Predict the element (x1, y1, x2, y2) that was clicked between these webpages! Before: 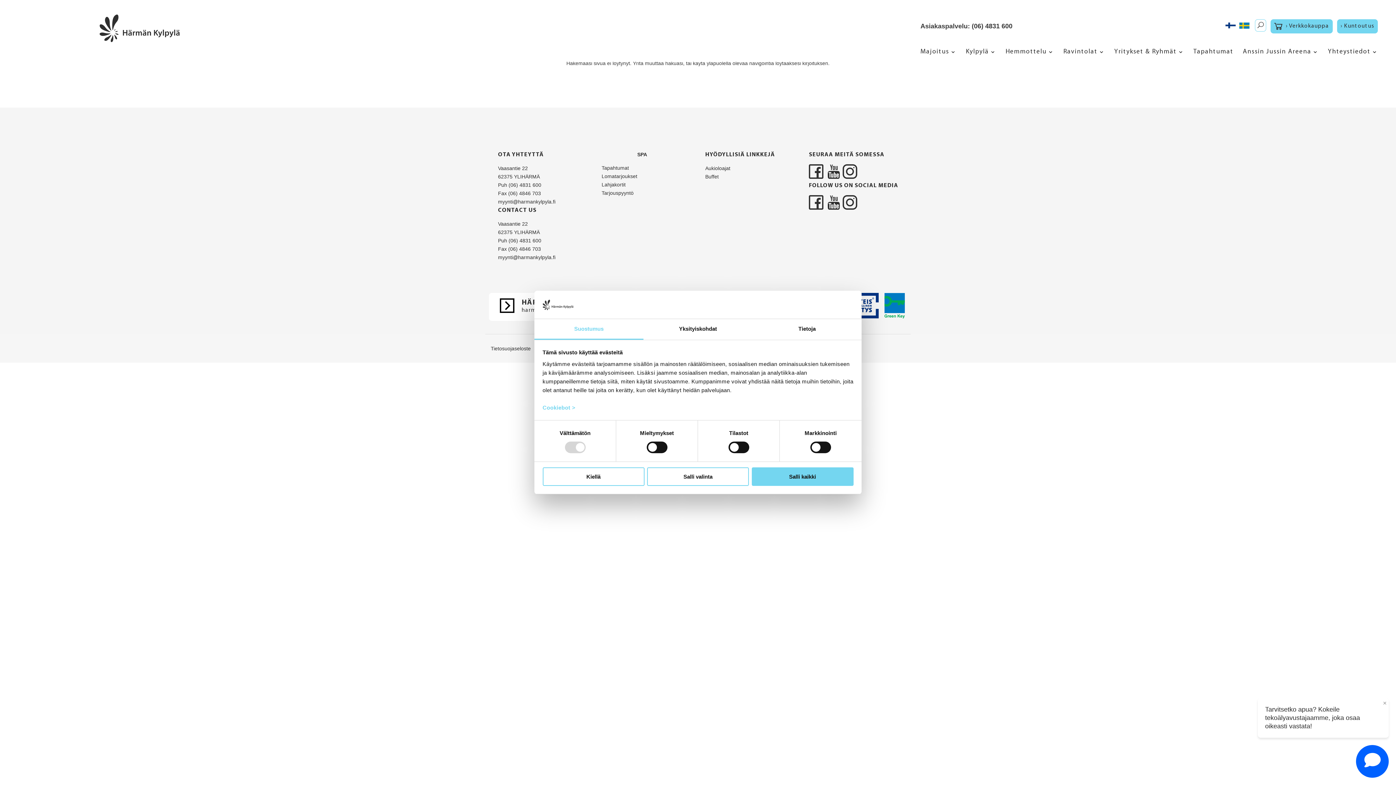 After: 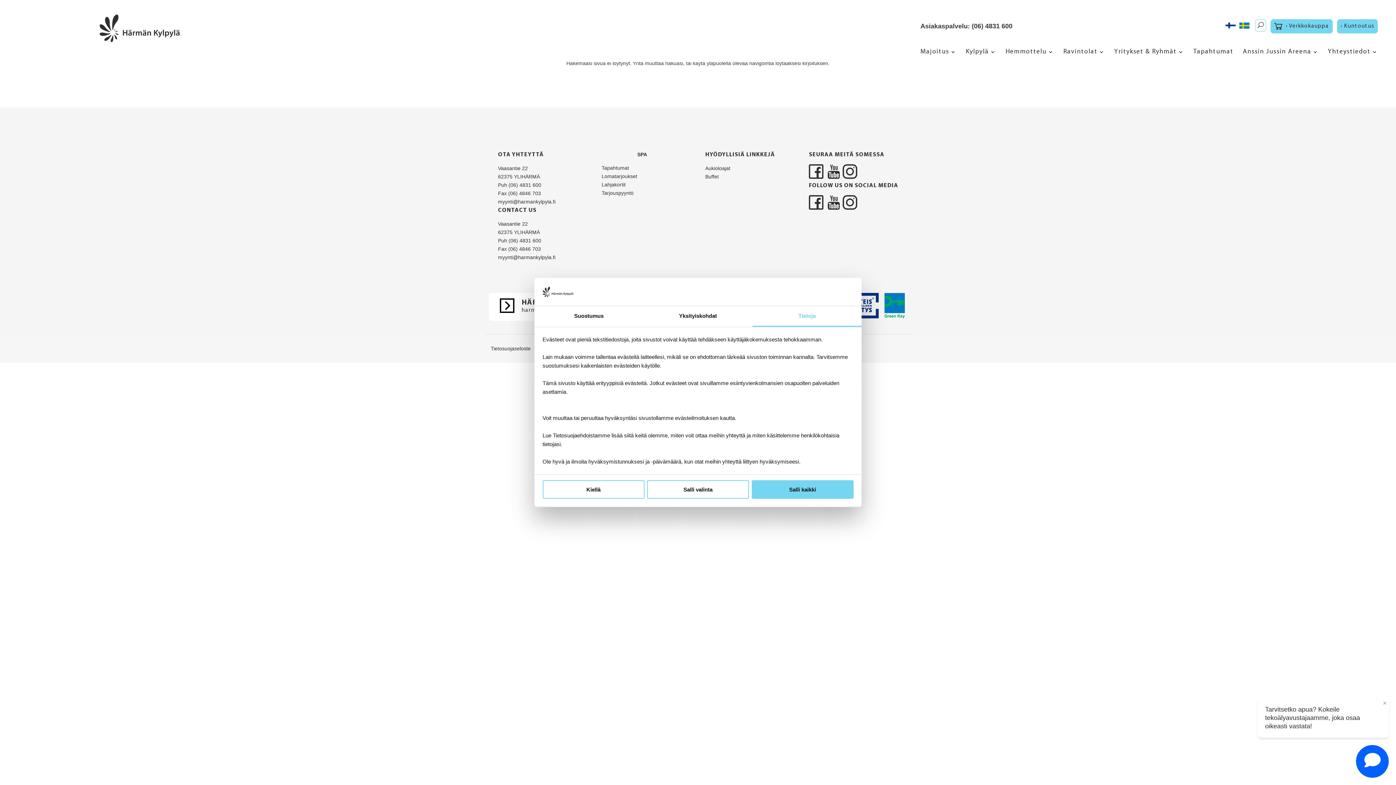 Action: label: Tietoja bbox: (752, 319, 861, 339)